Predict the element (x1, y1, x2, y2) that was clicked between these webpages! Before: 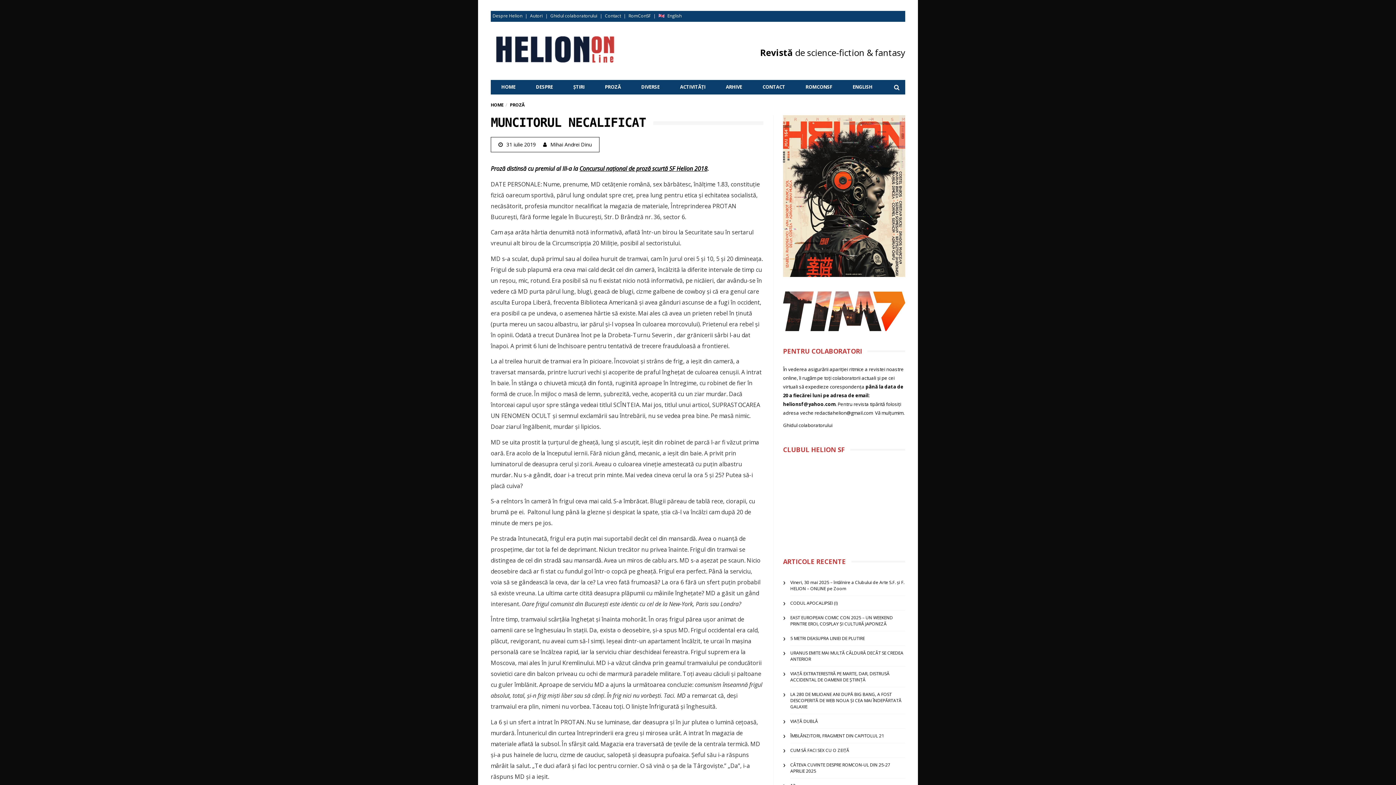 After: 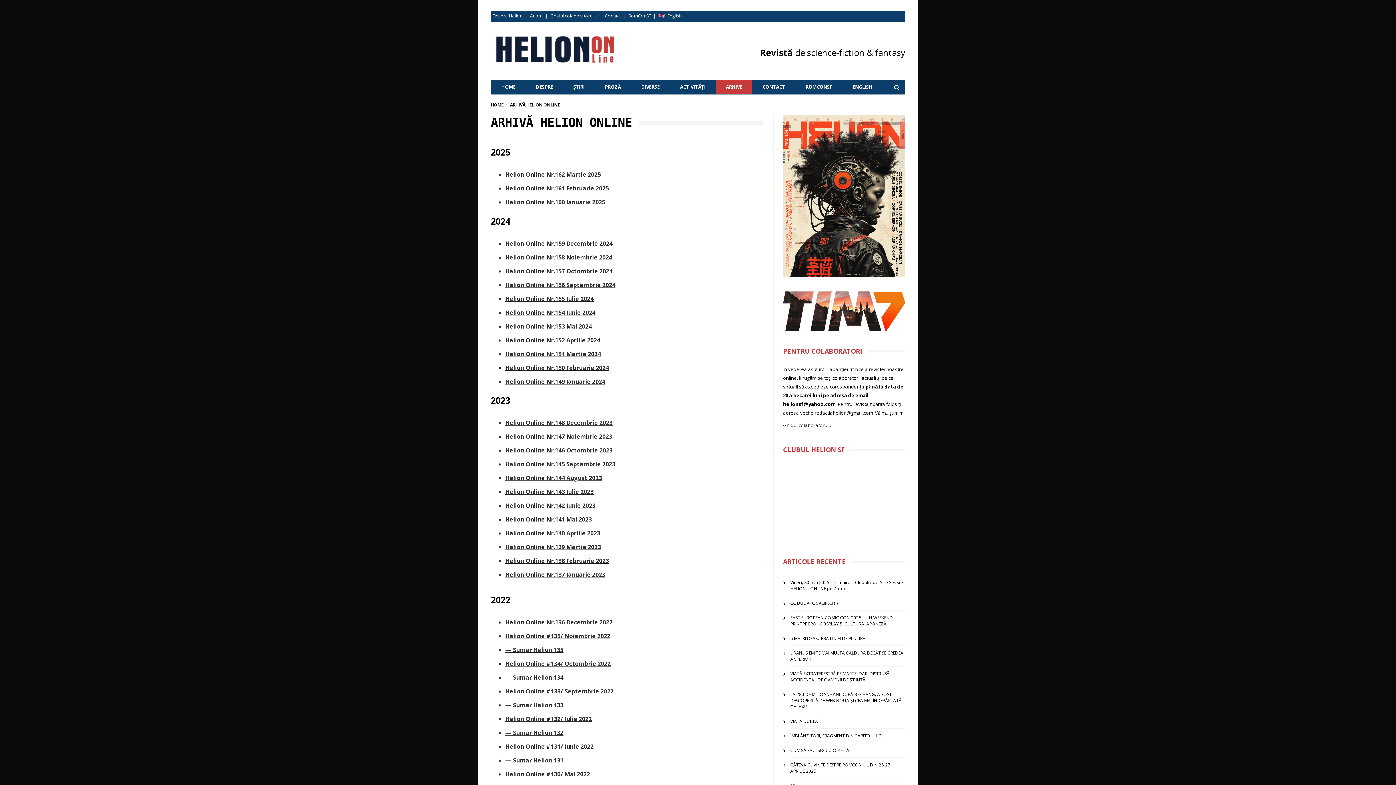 Action: bbox: (715, 80, 752, 94) label: ARHIVE